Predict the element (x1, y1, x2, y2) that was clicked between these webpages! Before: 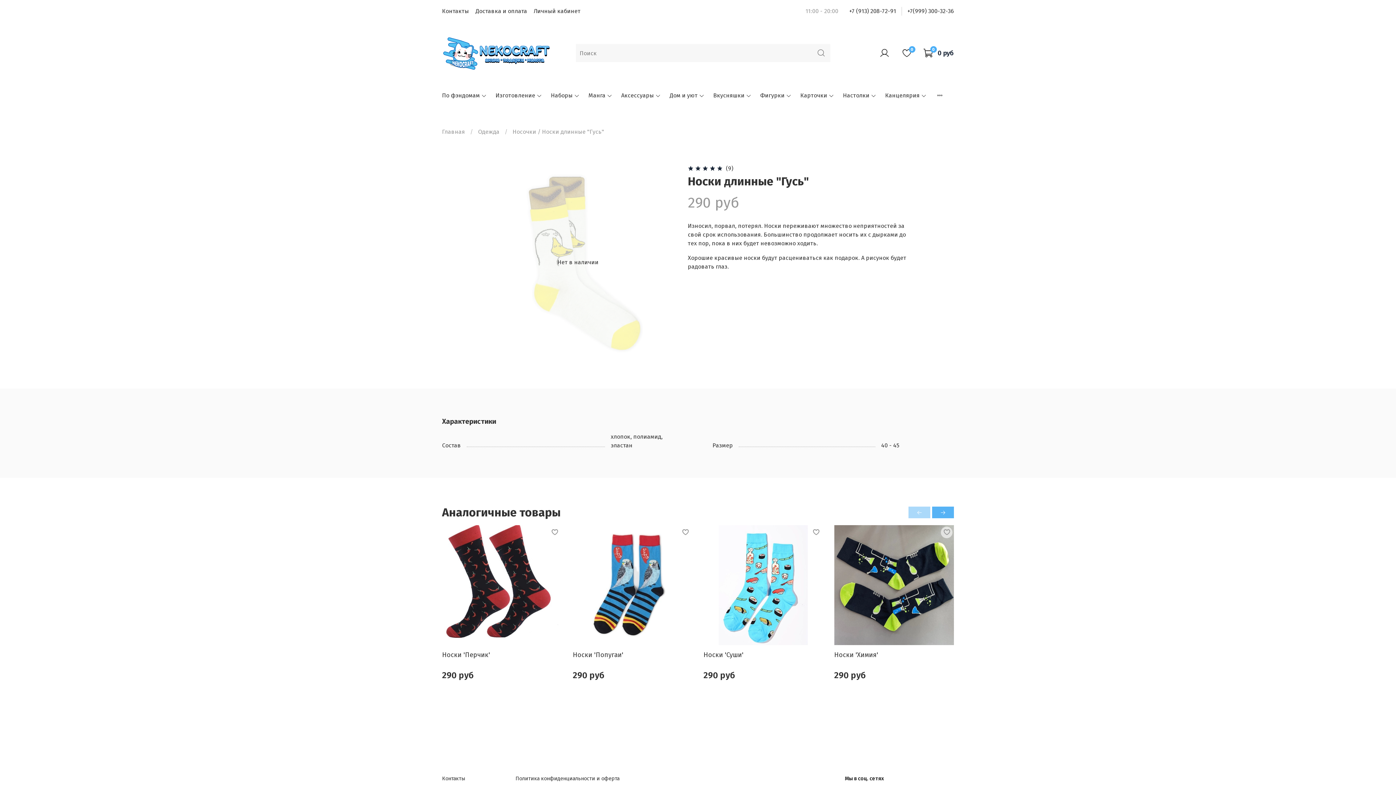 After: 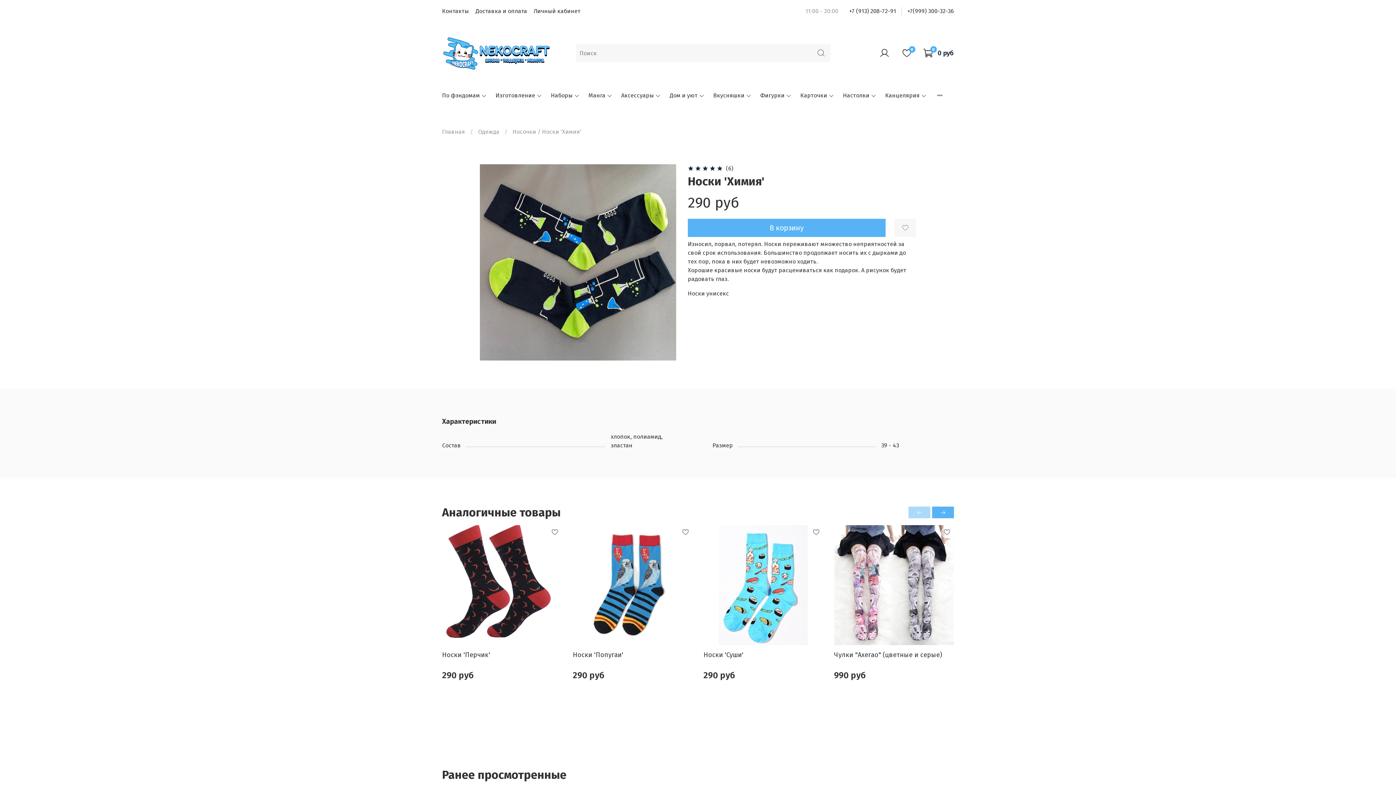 Action: bbox: (834, 651, 878, 659) label: Носки 'Химия'